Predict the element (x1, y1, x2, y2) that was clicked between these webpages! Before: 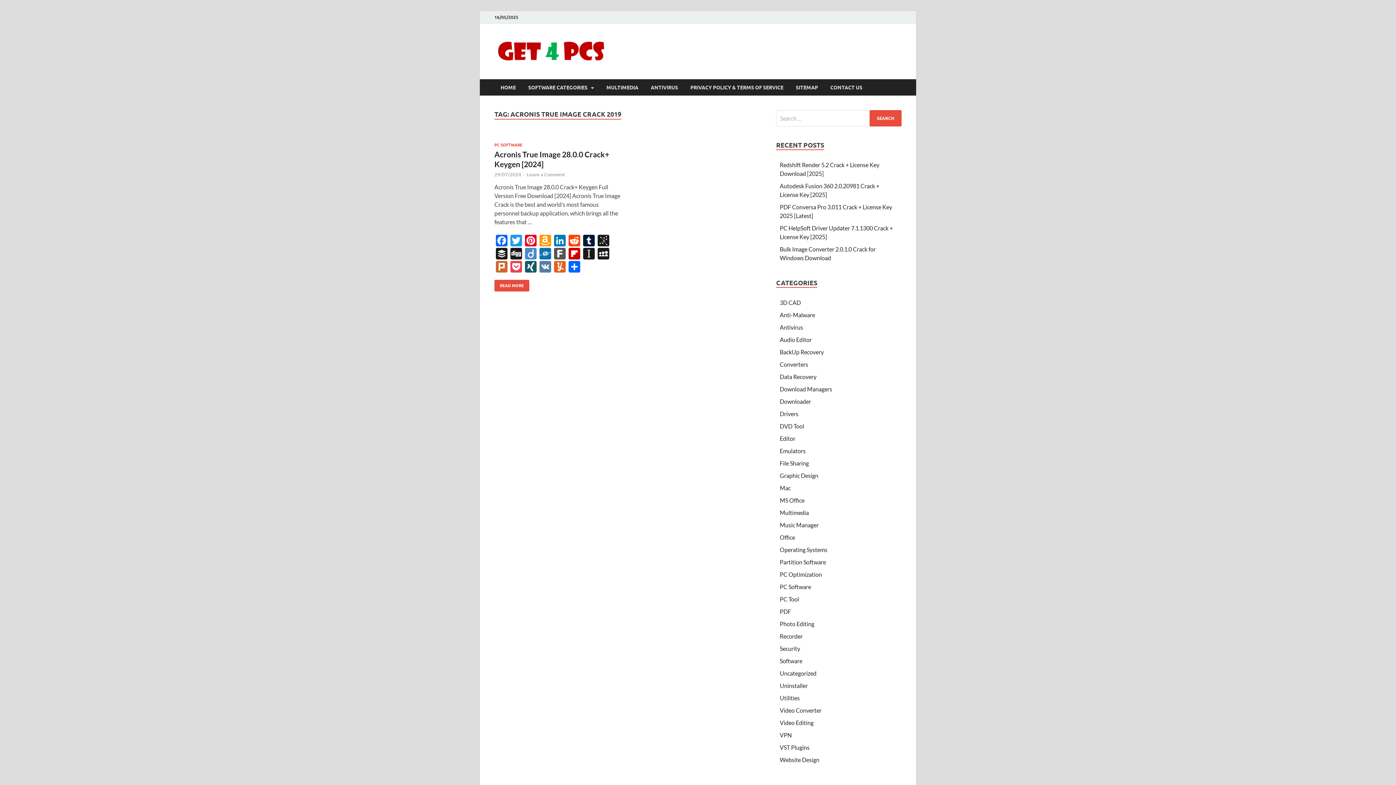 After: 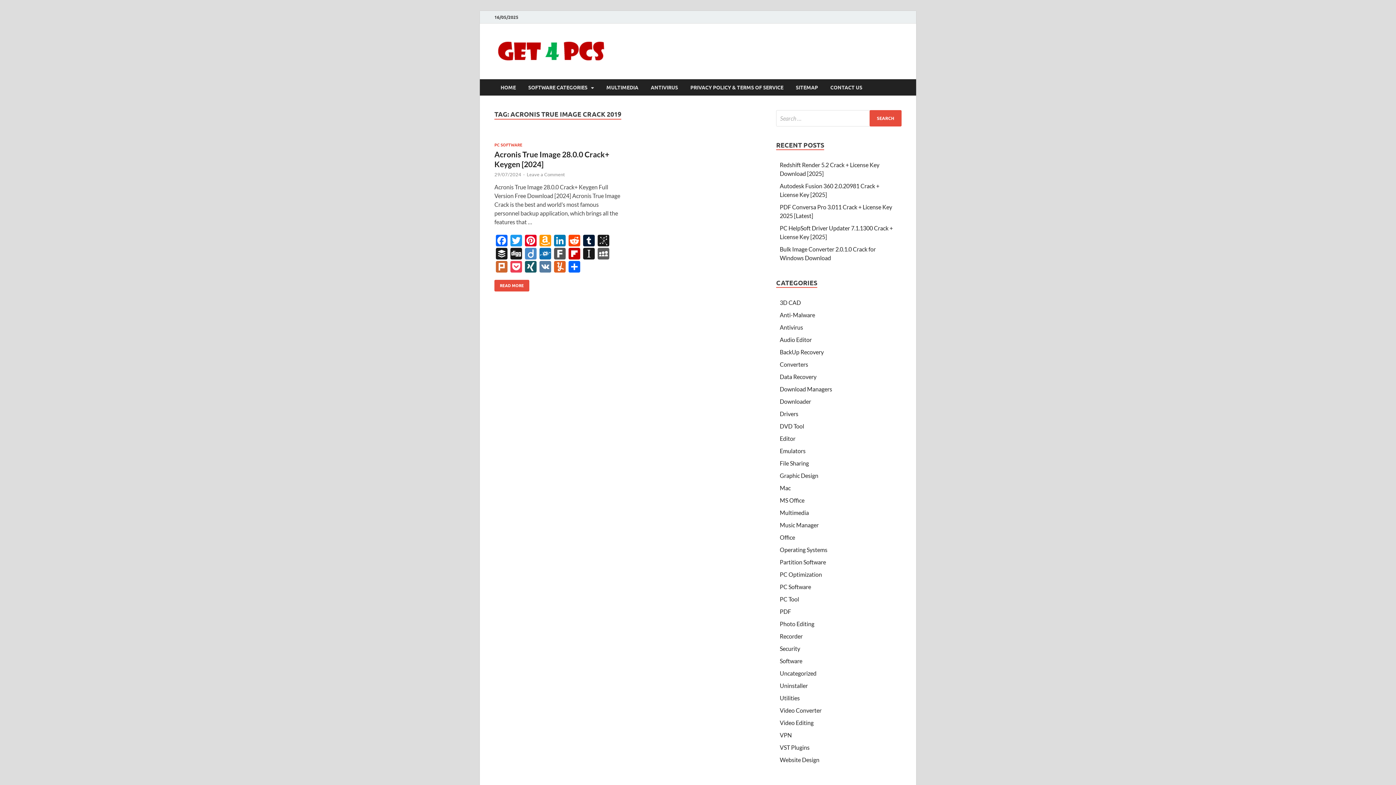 Action: label: MySpace bbox: (596, 247, 610, 261)